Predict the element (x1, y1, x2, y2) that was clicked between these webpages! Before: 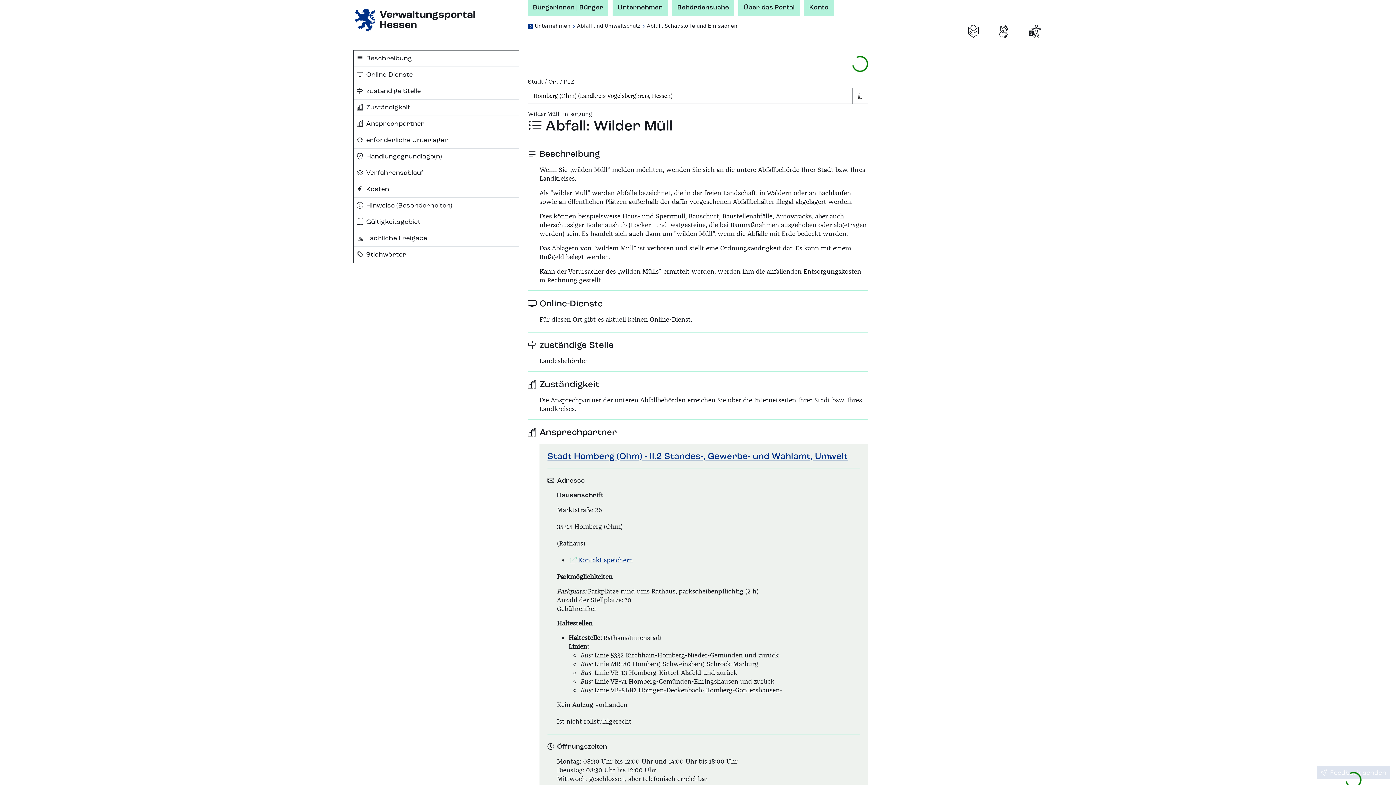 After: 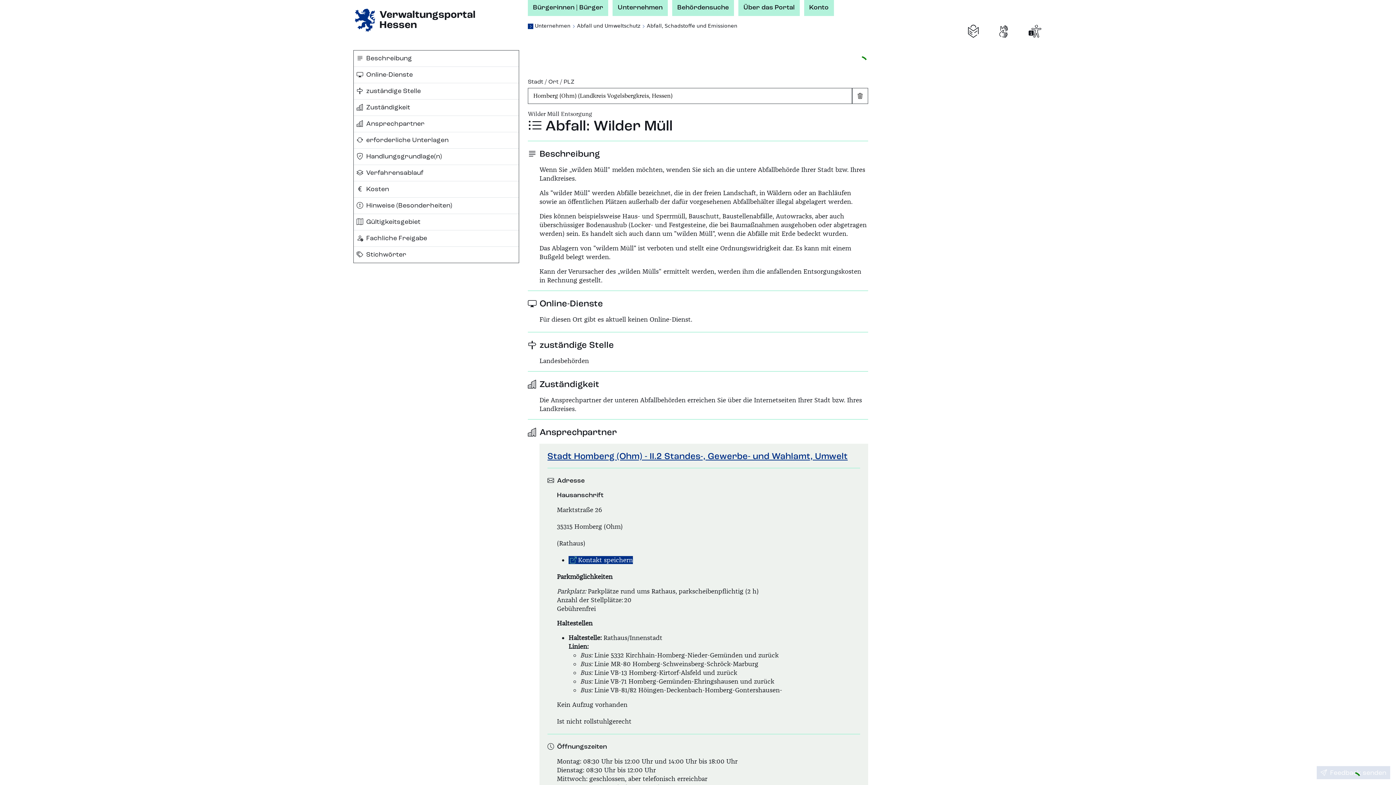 Action: bbox: (568, 556, 633, 564) label: Kontakt speichern